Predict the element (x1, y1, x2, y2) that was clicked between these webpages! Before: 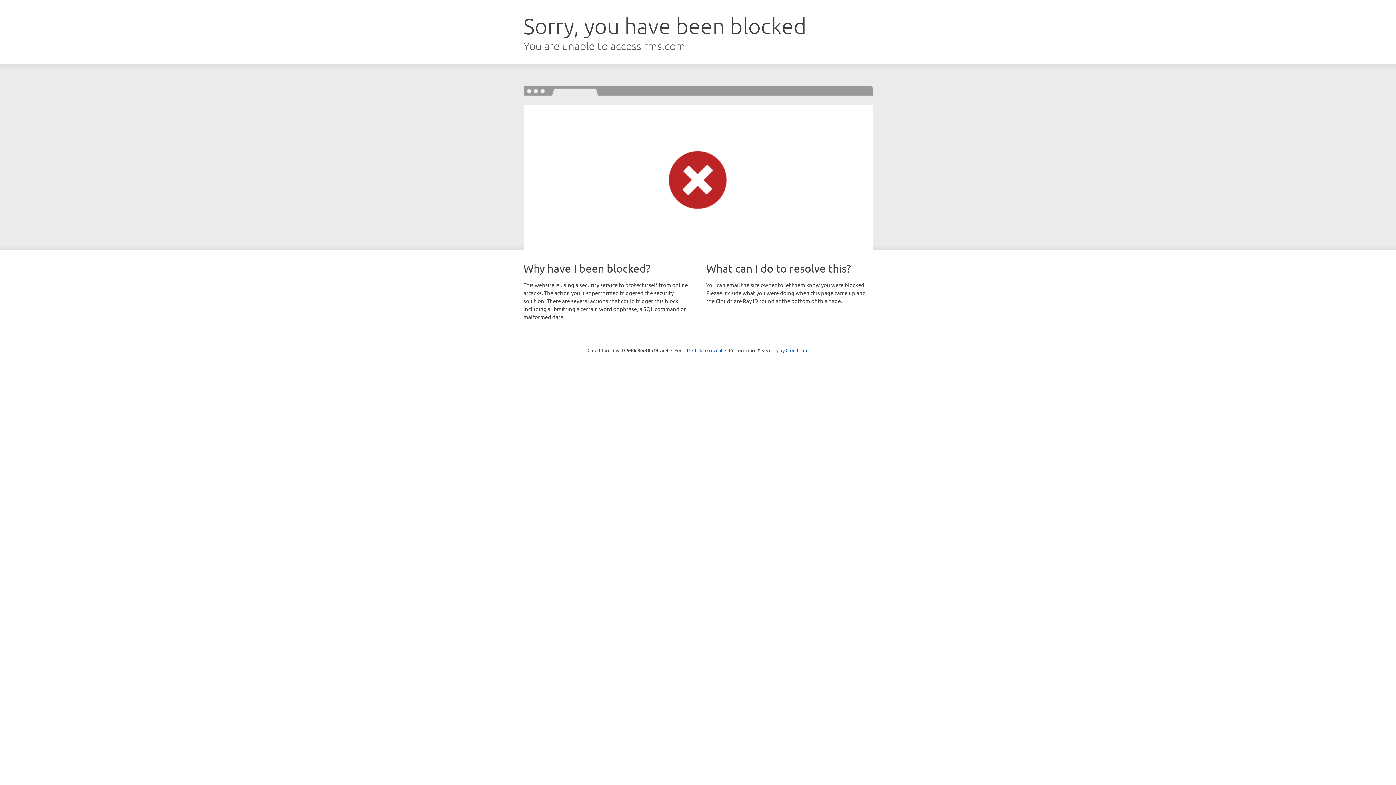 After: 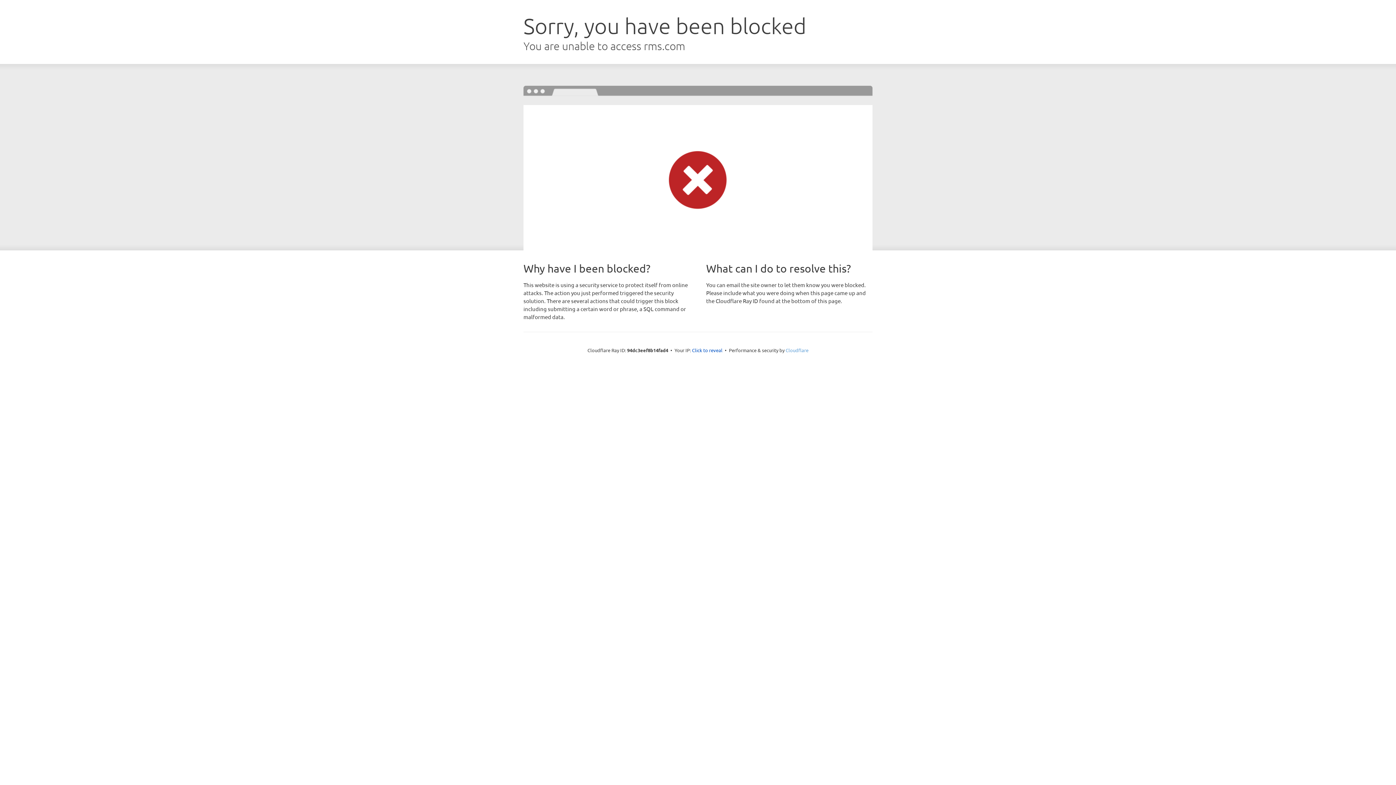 Action: bbox: (785, 347, 808, 353) label: Cloudflare